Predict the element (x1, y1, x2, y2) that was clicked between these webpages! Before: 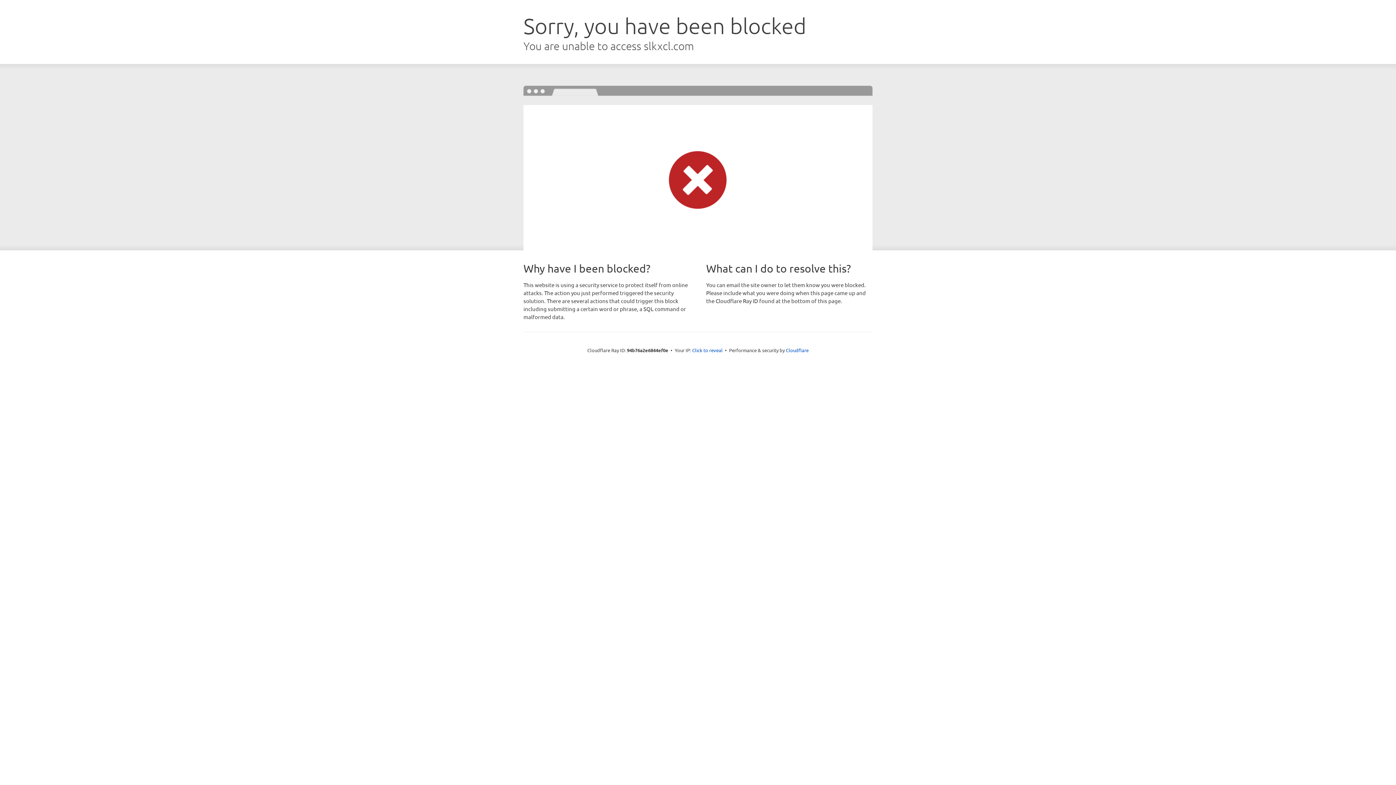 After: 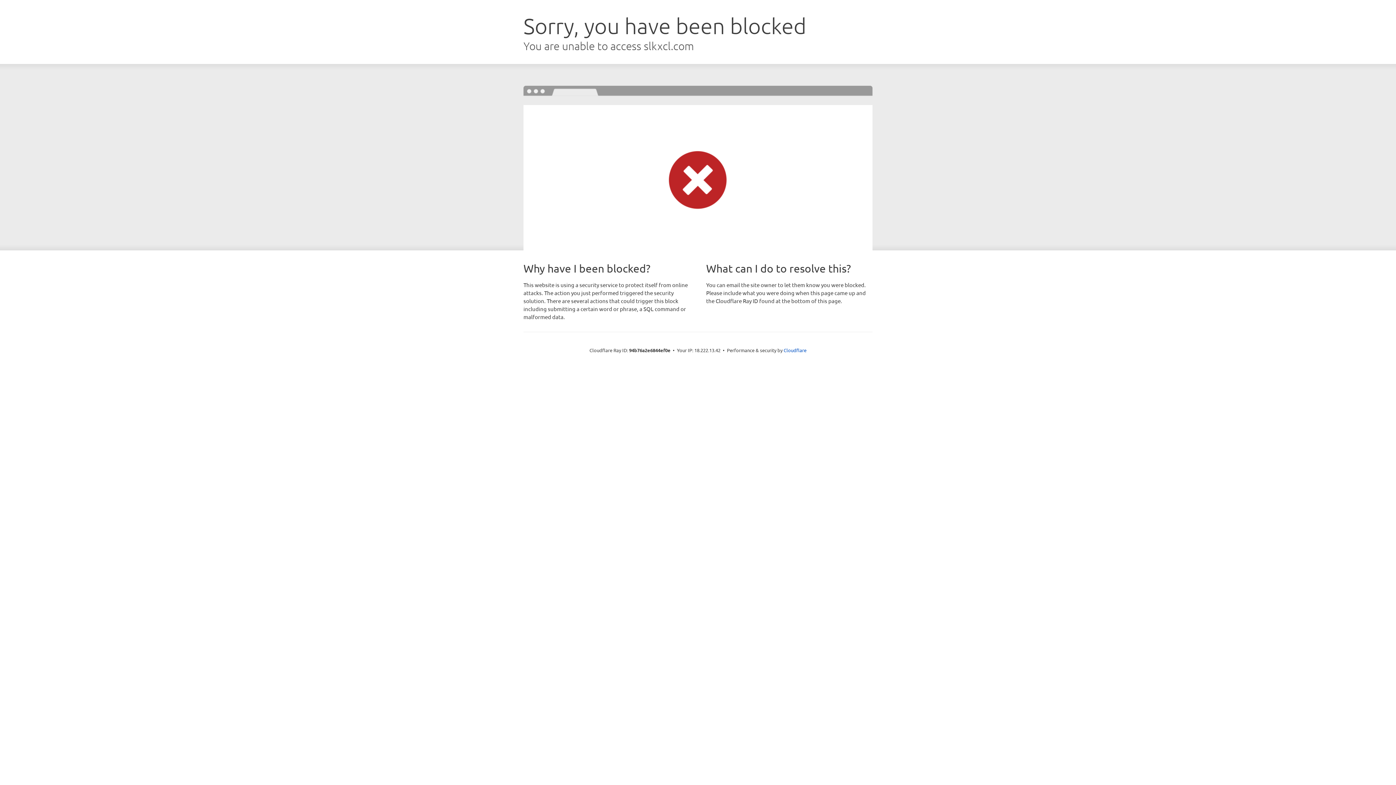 Action: label: Click to reveal bbox: (692, 346, 722, 353)